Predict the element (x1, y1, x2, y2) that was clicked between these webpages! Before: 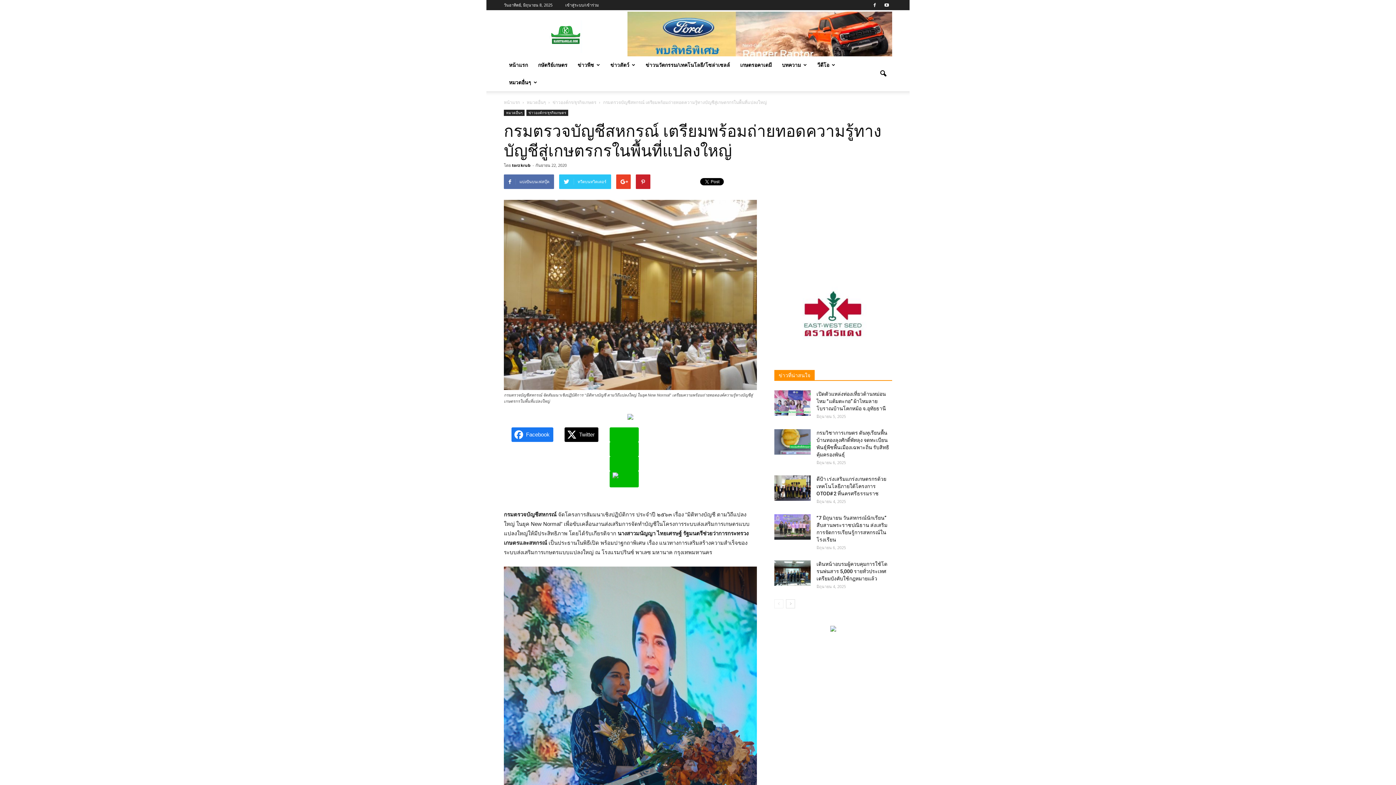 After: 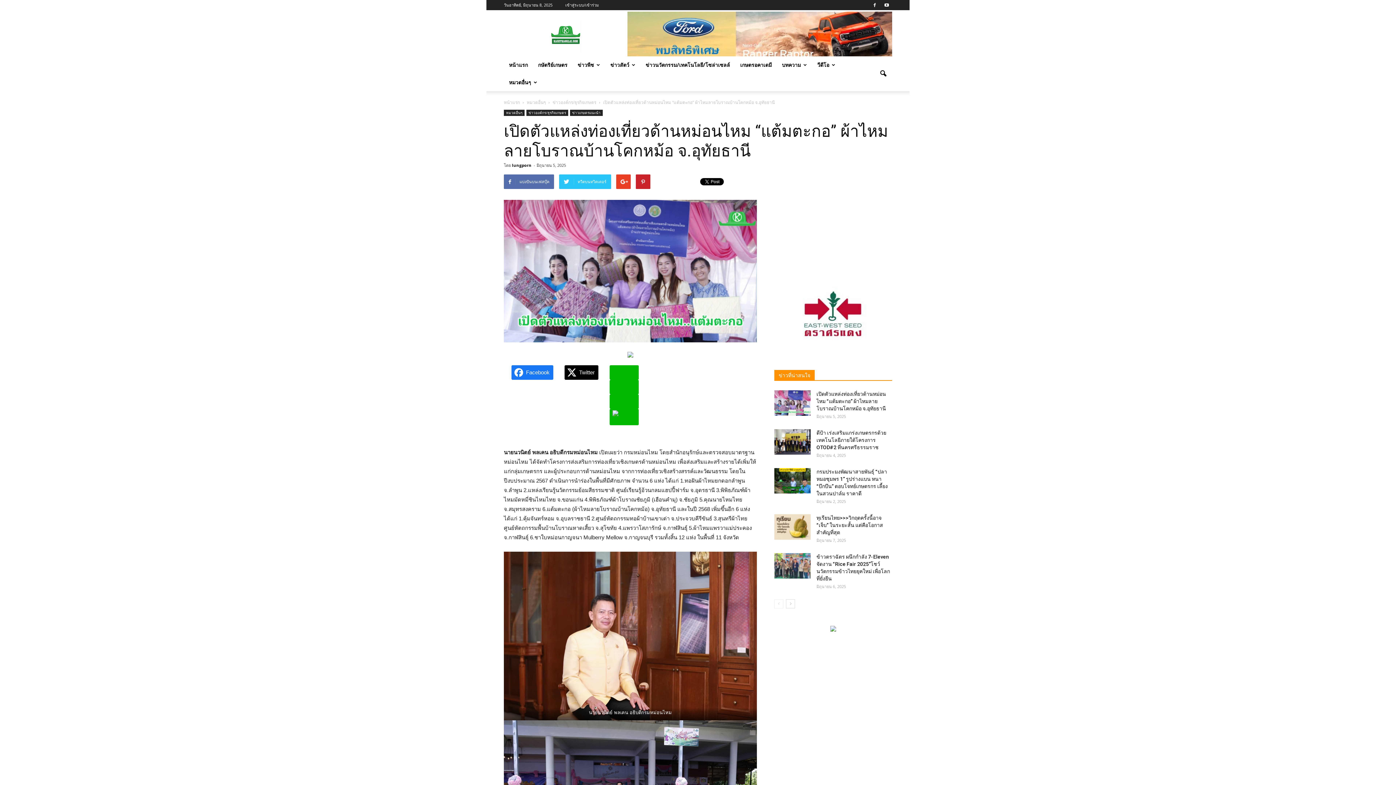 Action: bbox: (774, 390, 810, 416)